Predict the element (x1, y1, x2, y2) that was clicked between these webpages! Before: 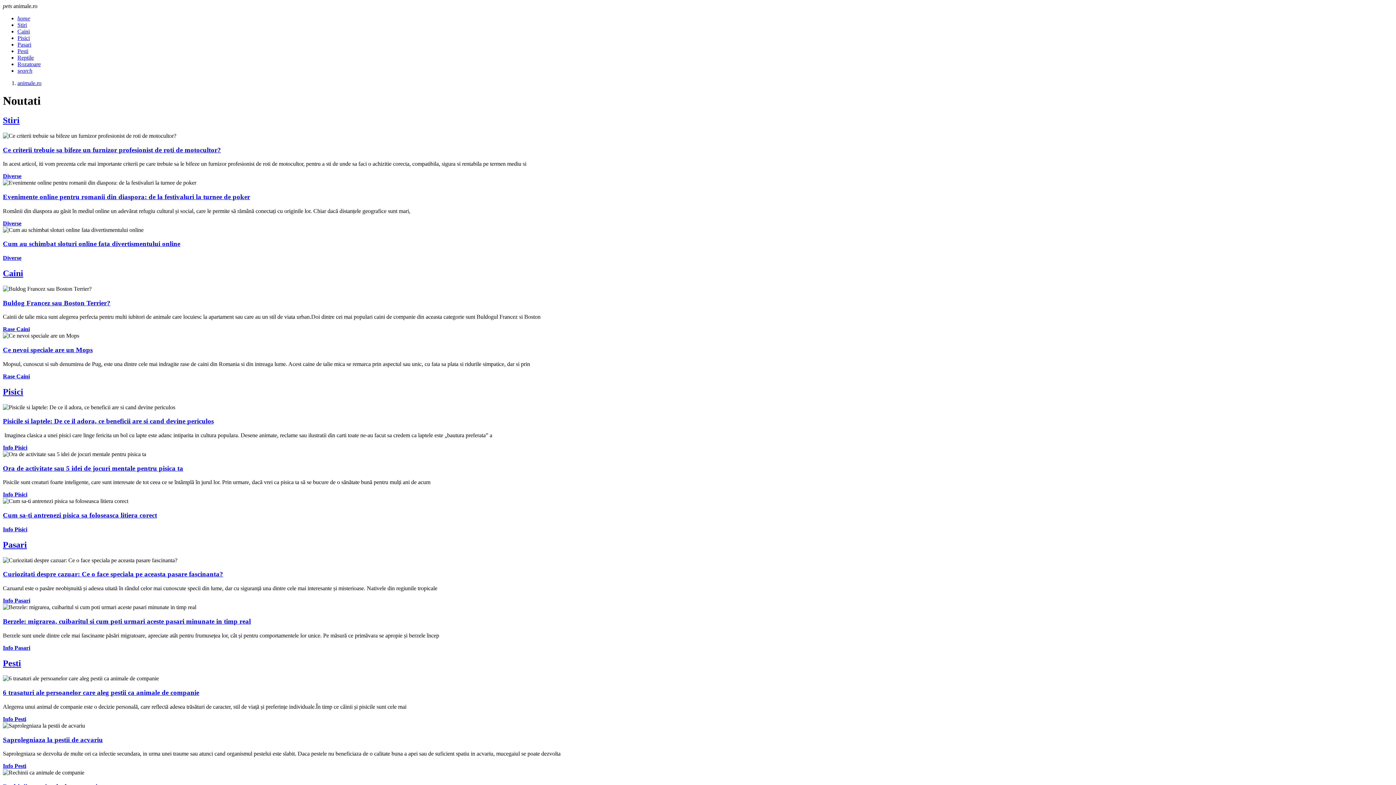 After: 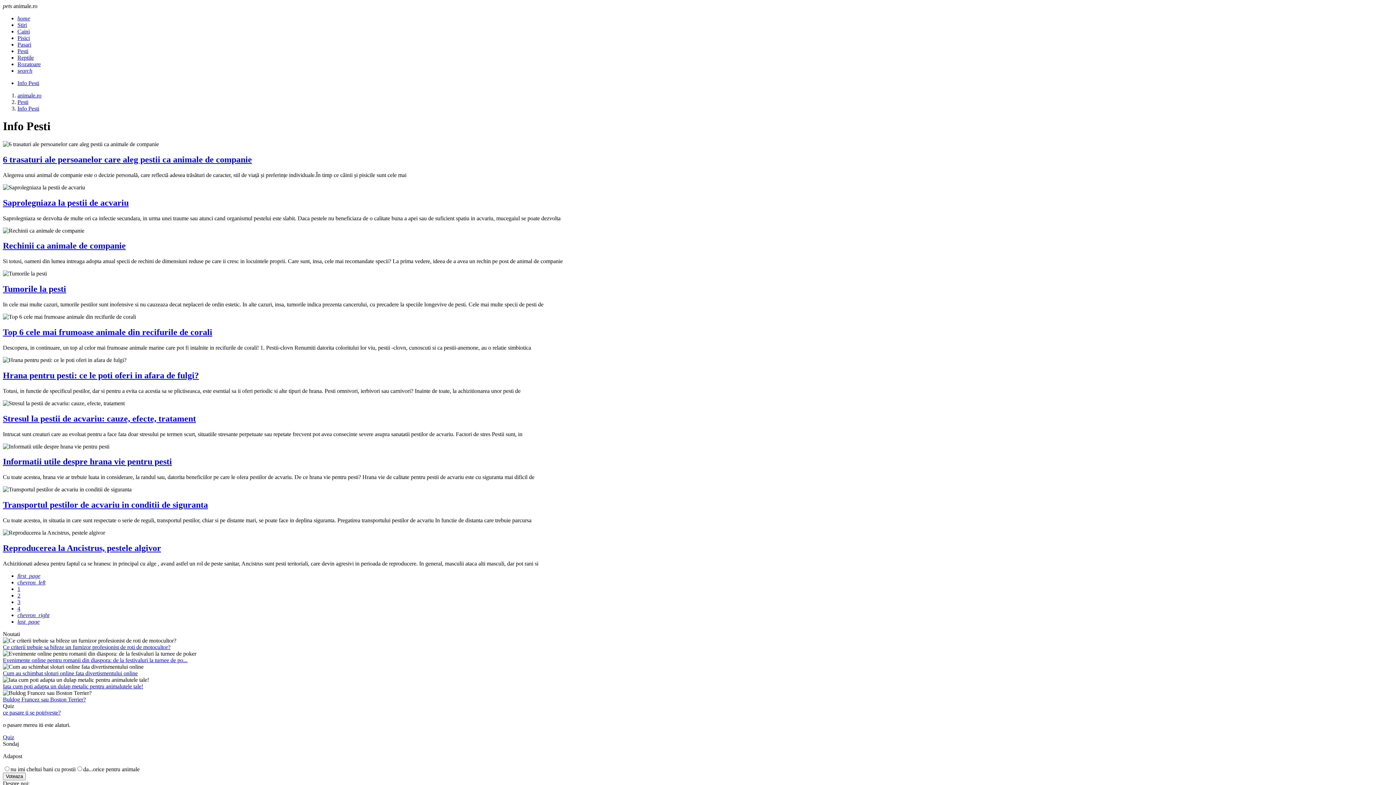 Action: bbox: (2, 716, 26, 722) label: Info Pesti